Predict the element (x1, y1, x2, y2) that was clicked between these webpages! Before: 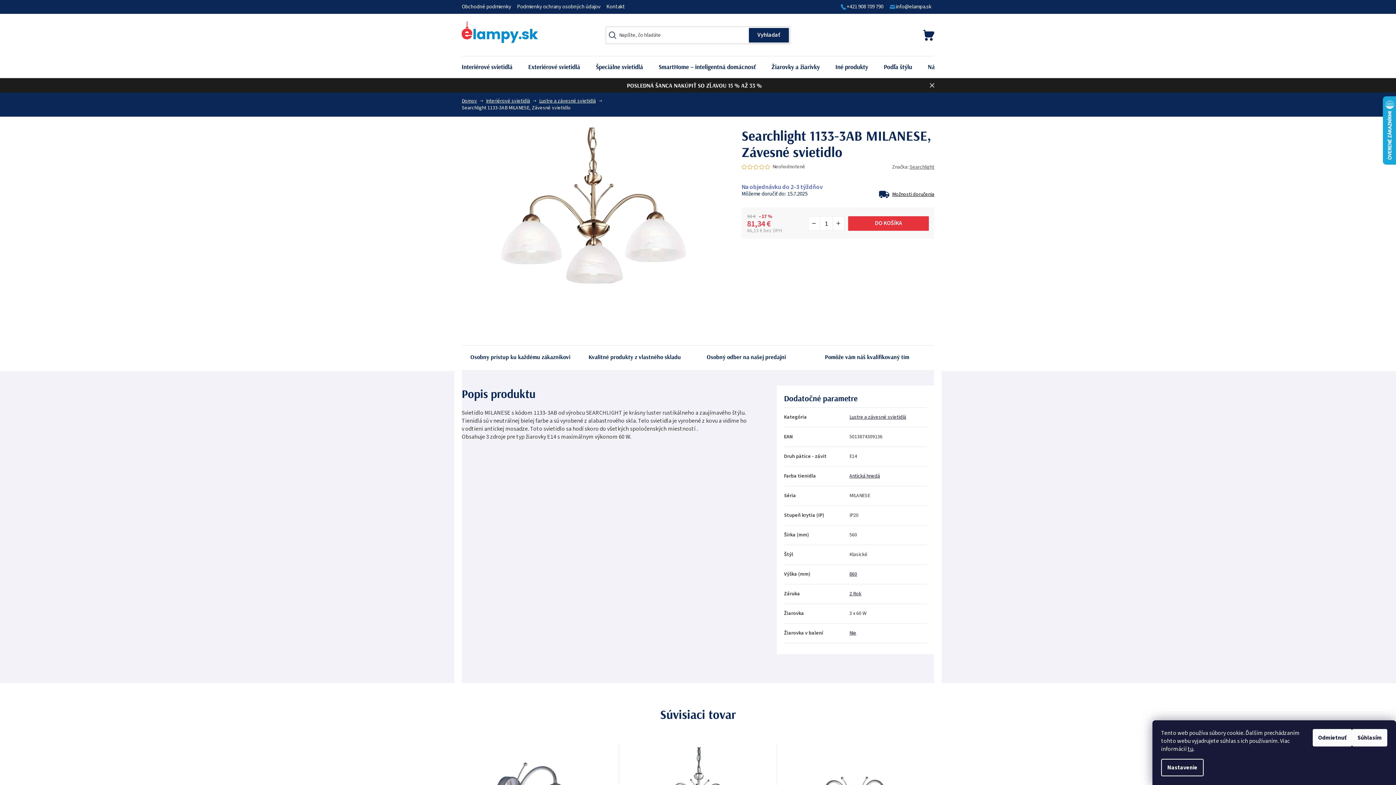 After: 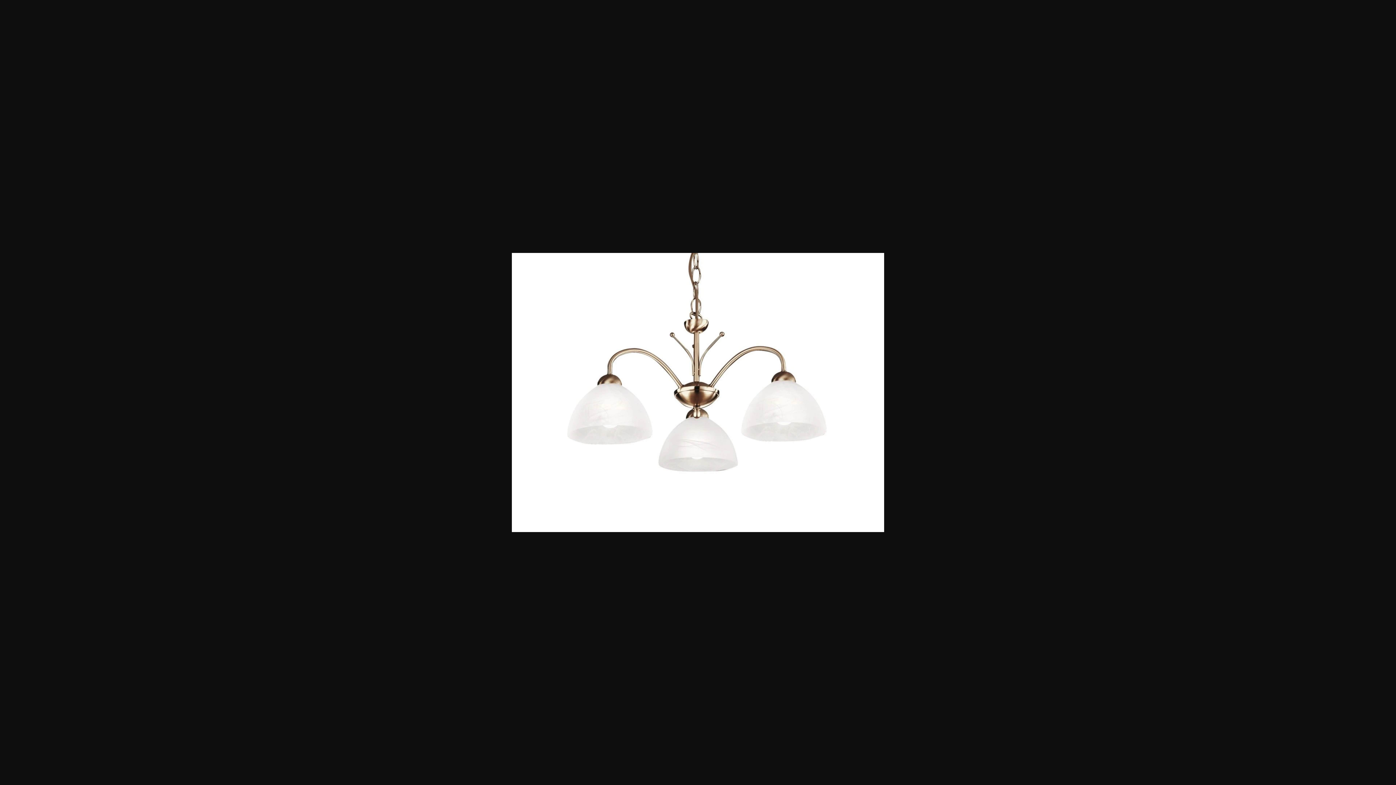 Action: bbox: (461, 127, 727, 326)